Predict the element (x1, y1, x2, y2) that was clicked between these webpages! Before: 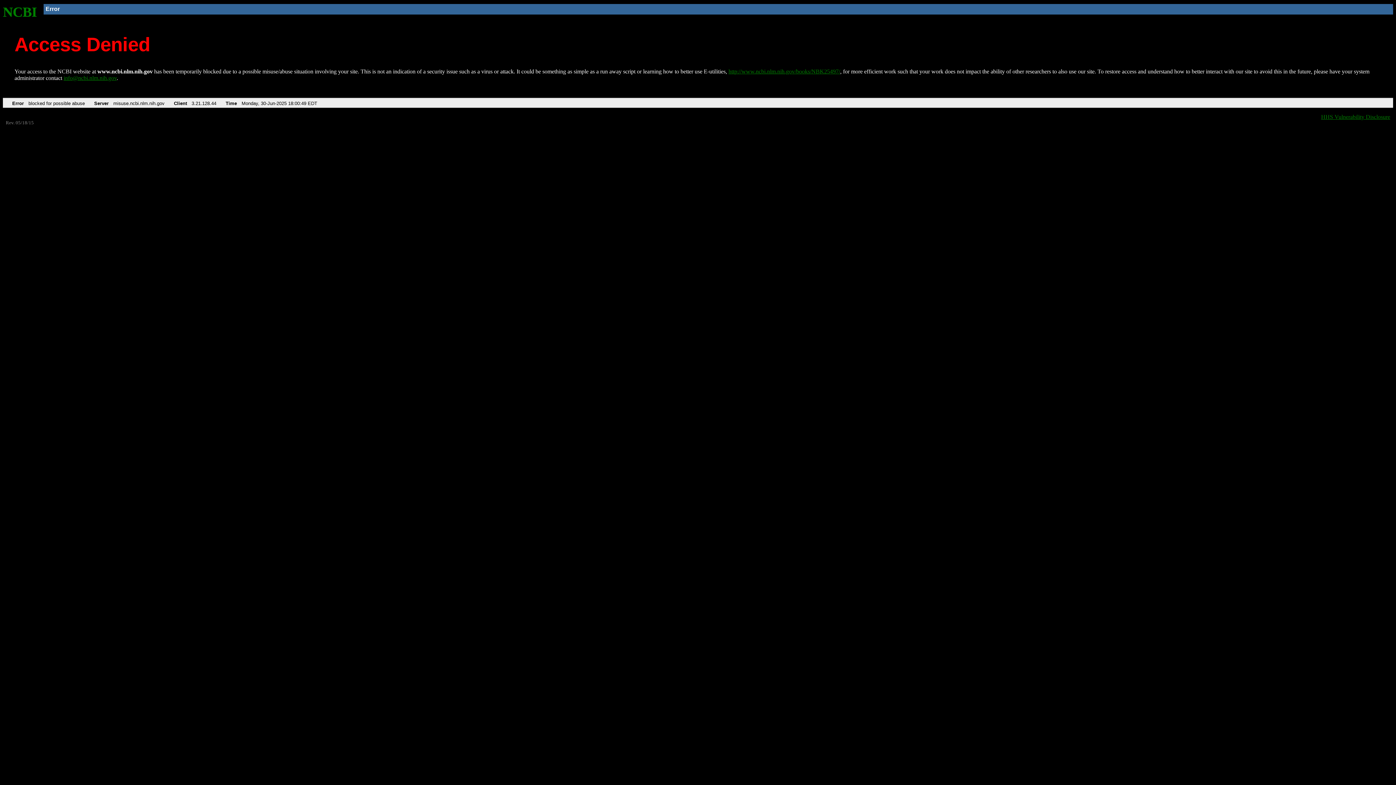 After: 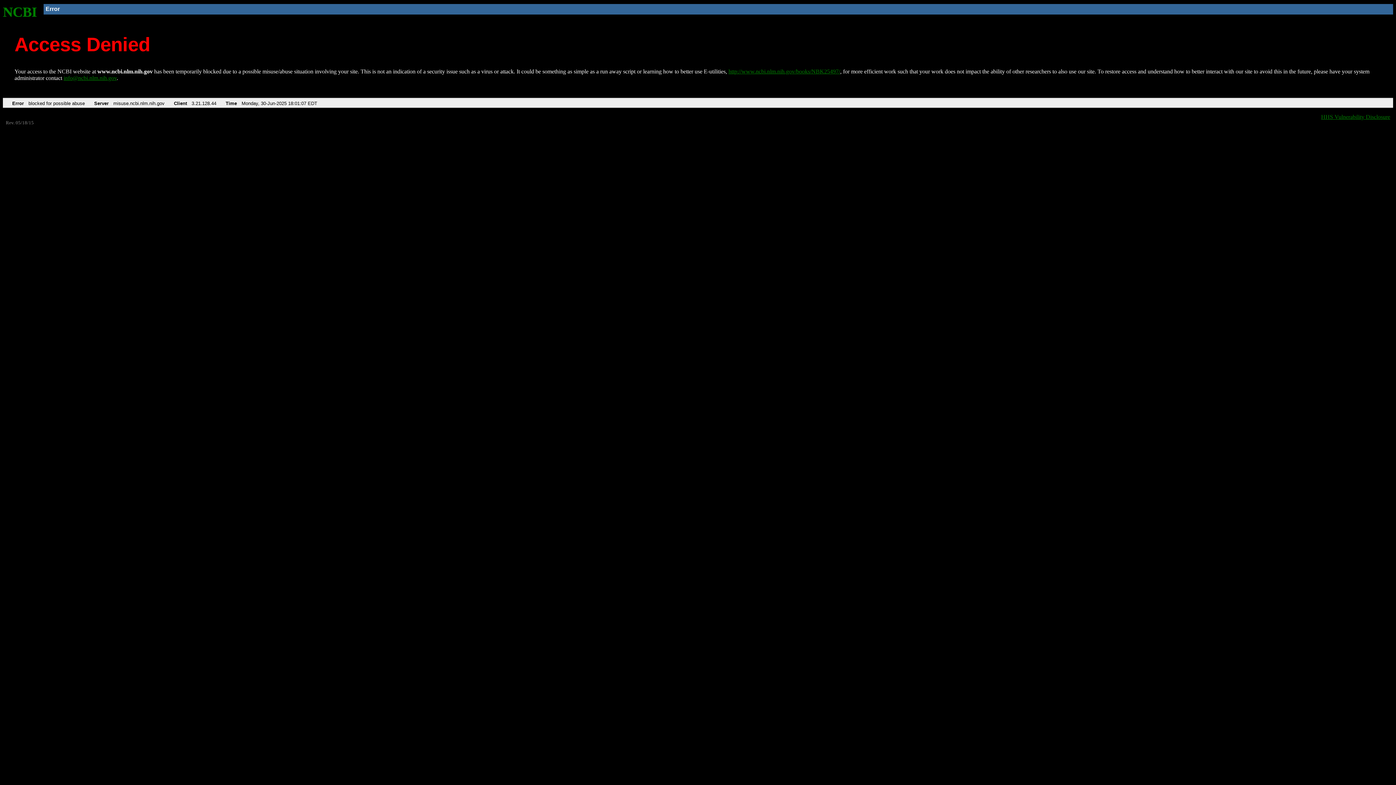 Action: bbox: (2, 4, 37, 19) label: NCBI